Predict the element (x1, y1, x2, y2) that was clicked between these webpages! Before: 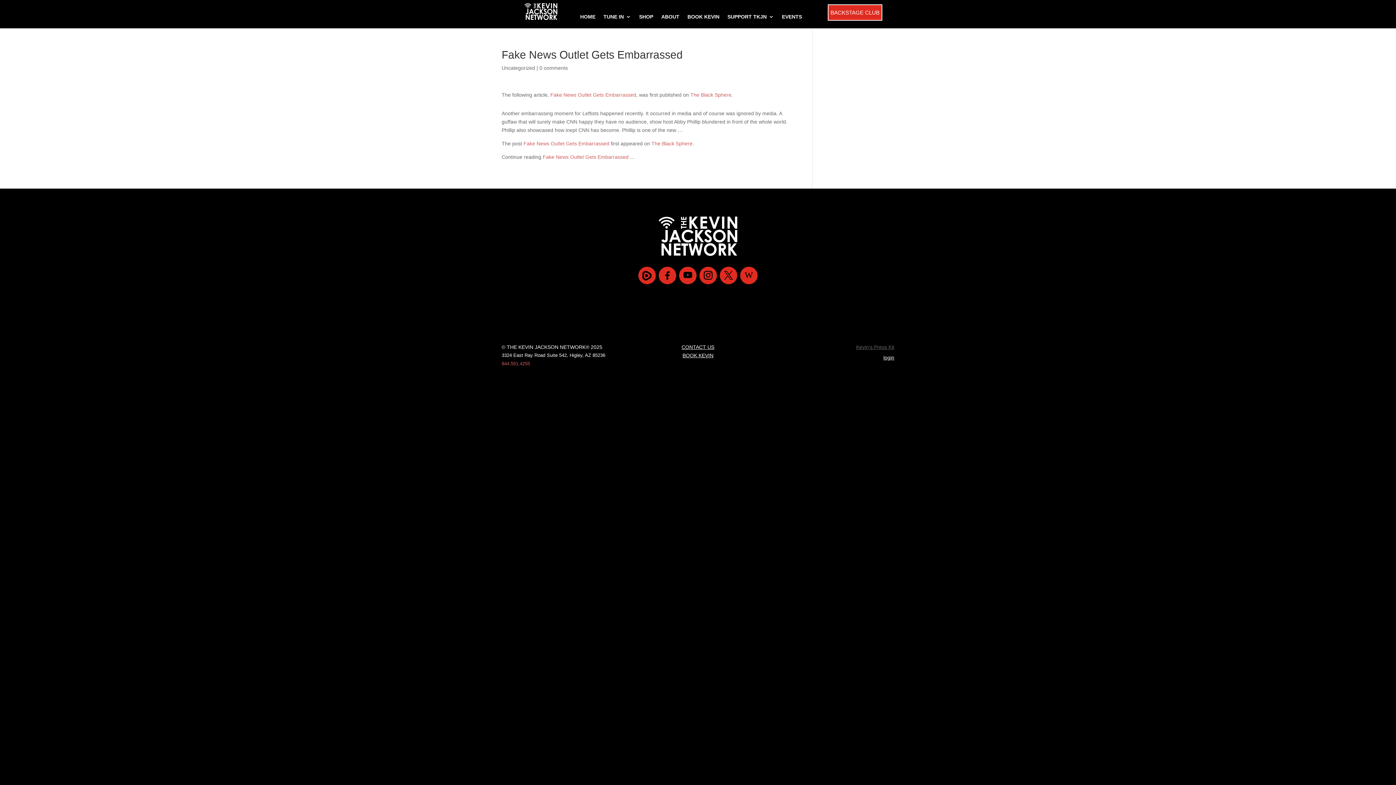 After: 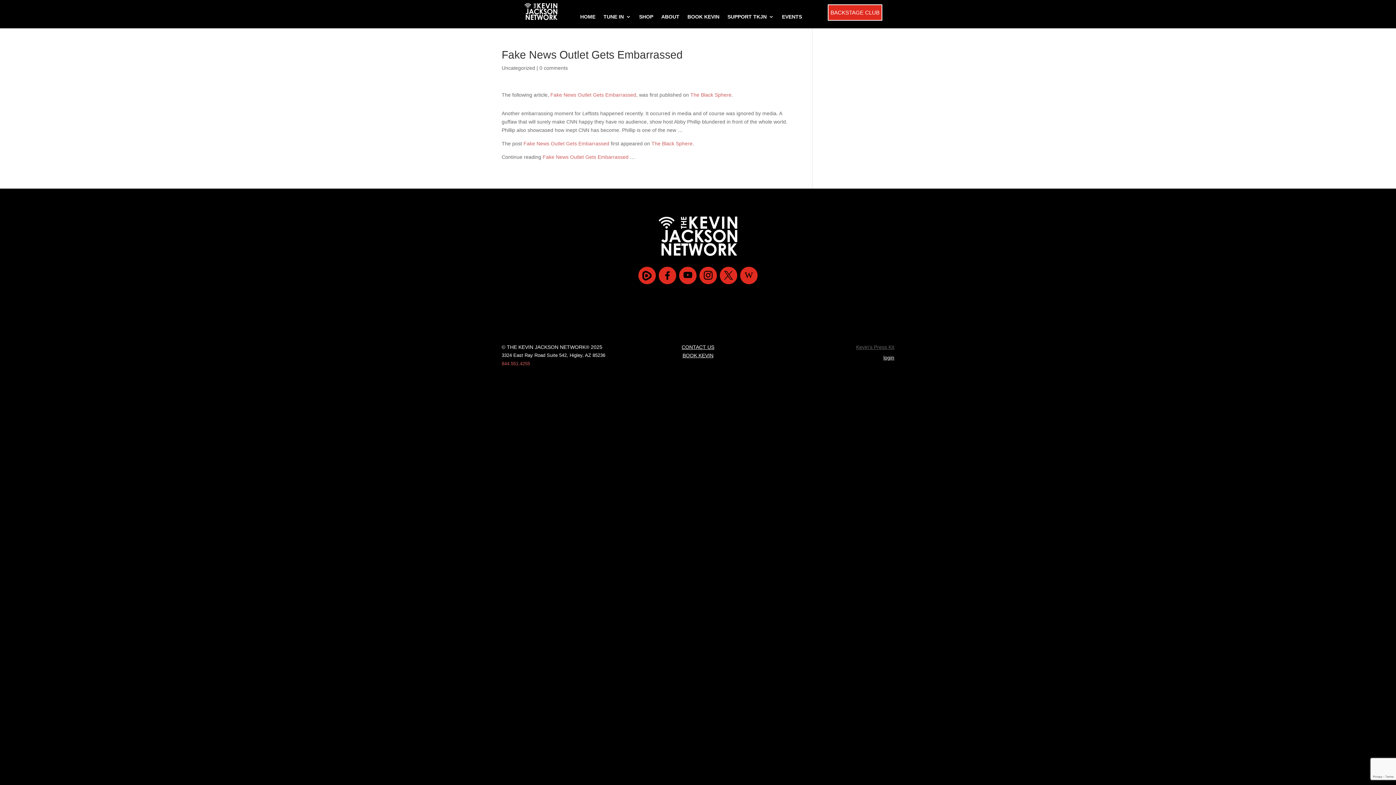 Action: bbox: (638, 266, 656, 284)